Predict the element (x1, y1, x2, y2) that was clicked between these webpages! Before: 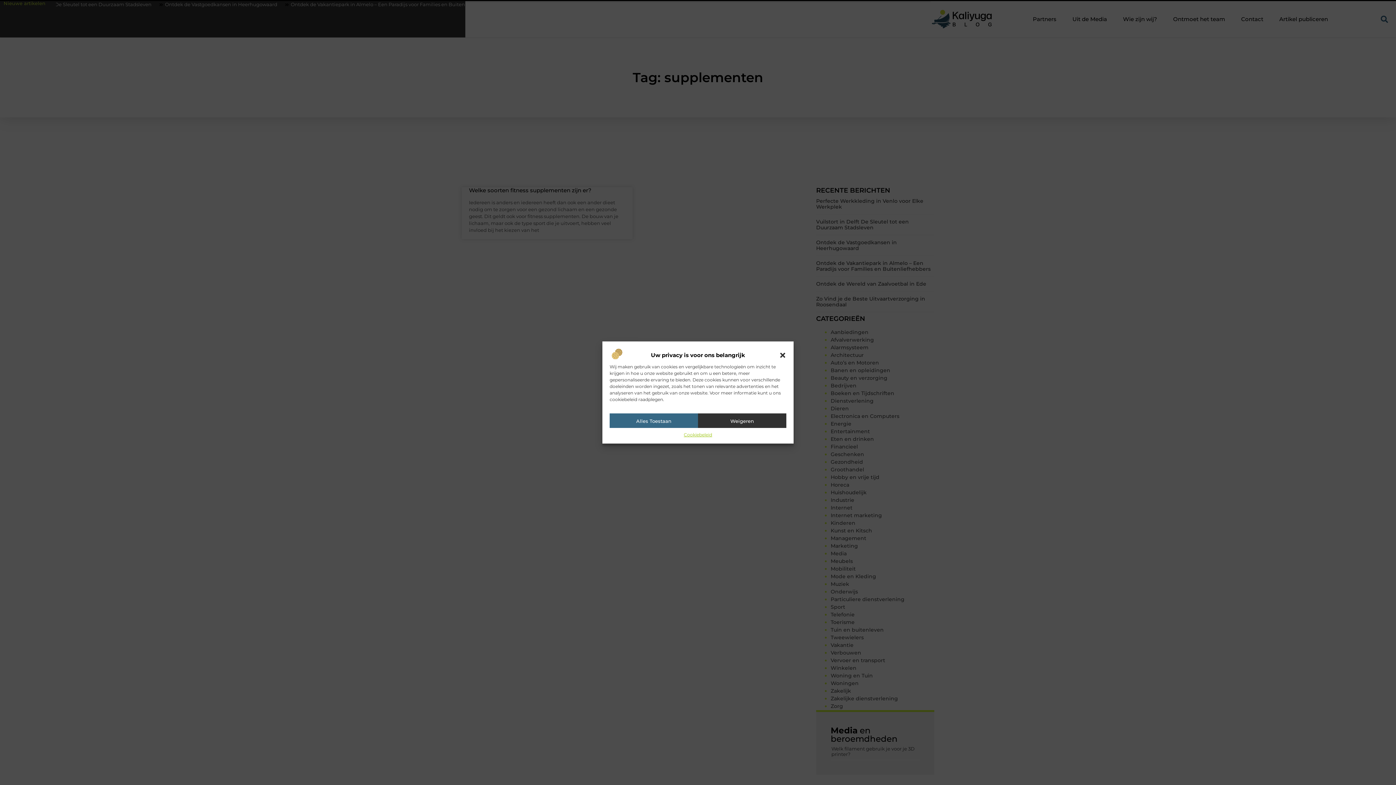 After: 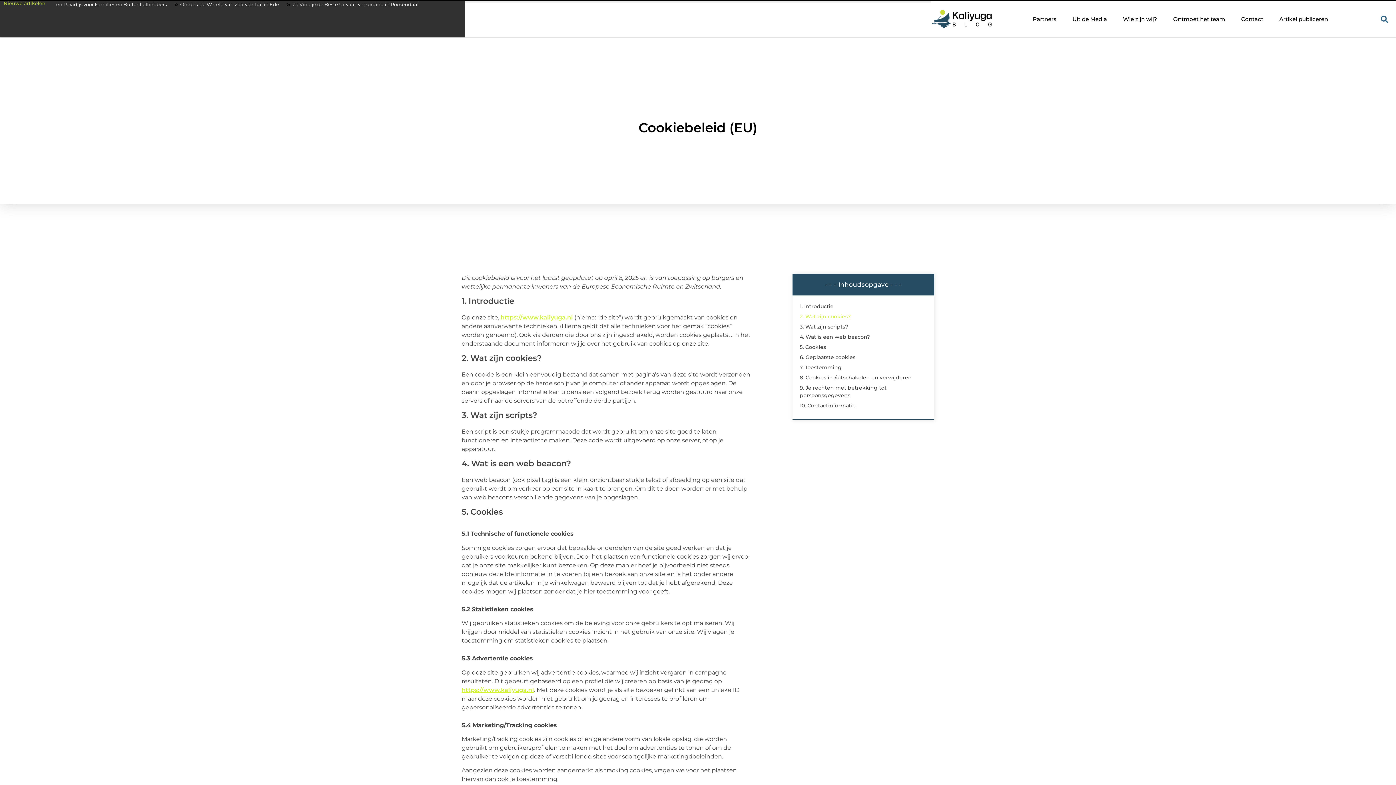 Action: bbox: (683, 431, 712, 438) label: Cookiebeleid